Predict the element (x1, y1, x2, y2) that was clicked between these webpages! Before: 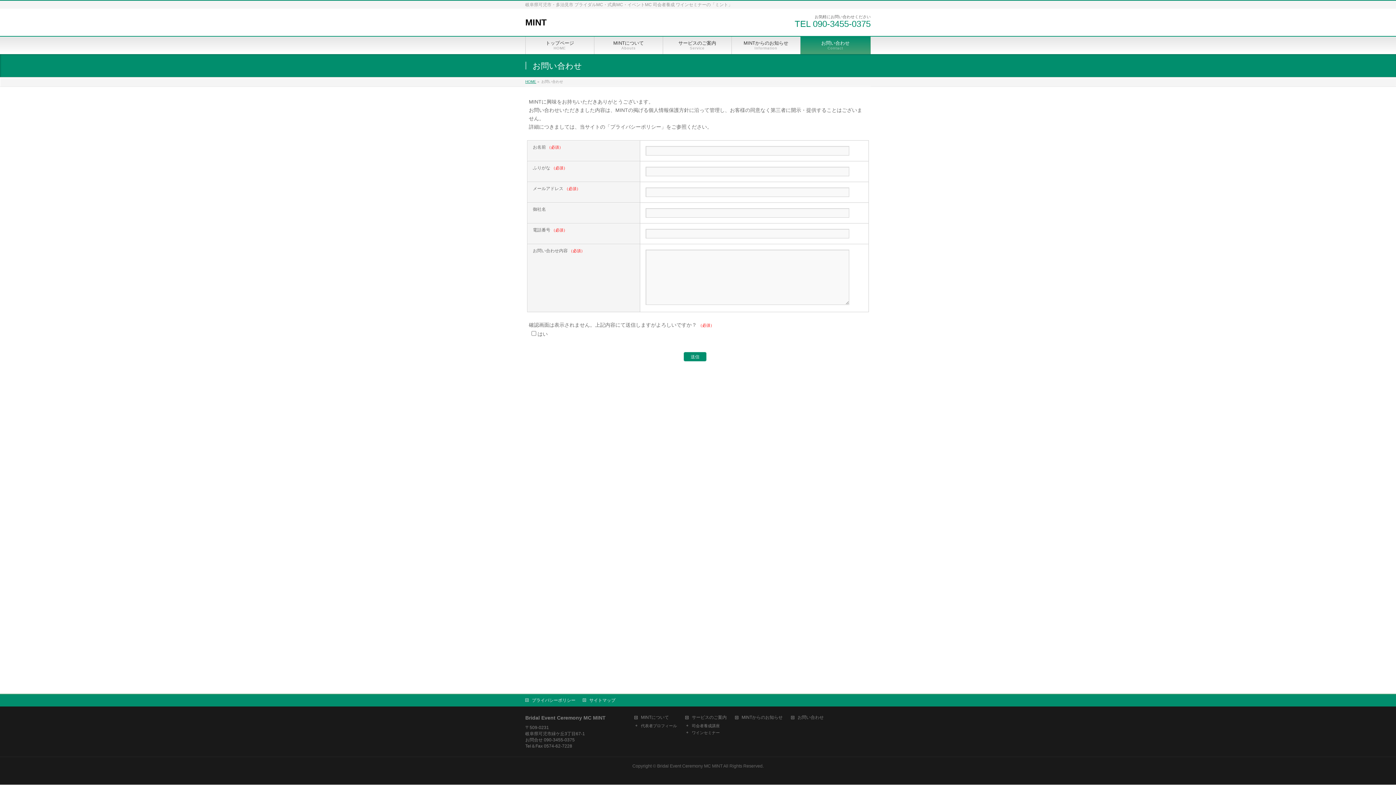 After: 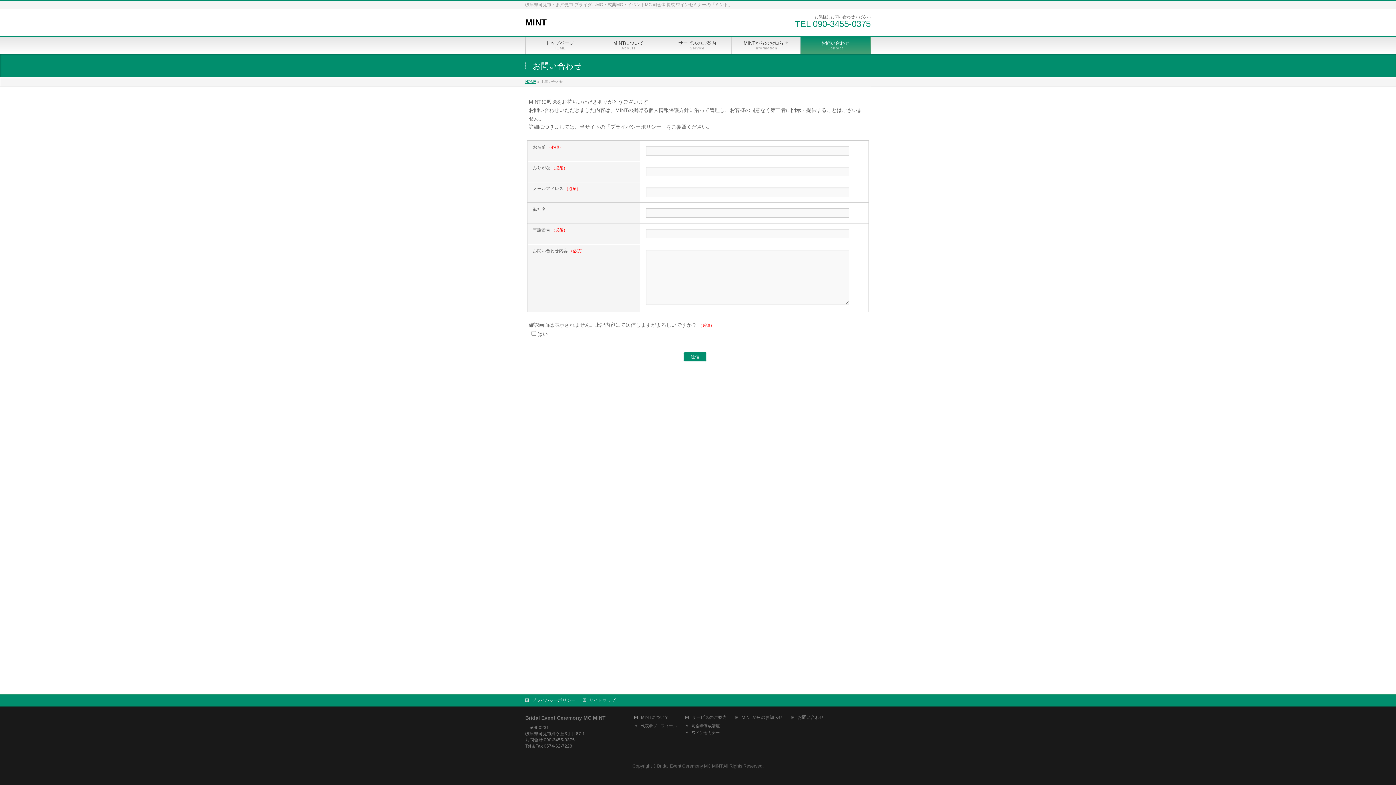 Action: label: お問い合わせ bbox: (791, 715, 831, 721)